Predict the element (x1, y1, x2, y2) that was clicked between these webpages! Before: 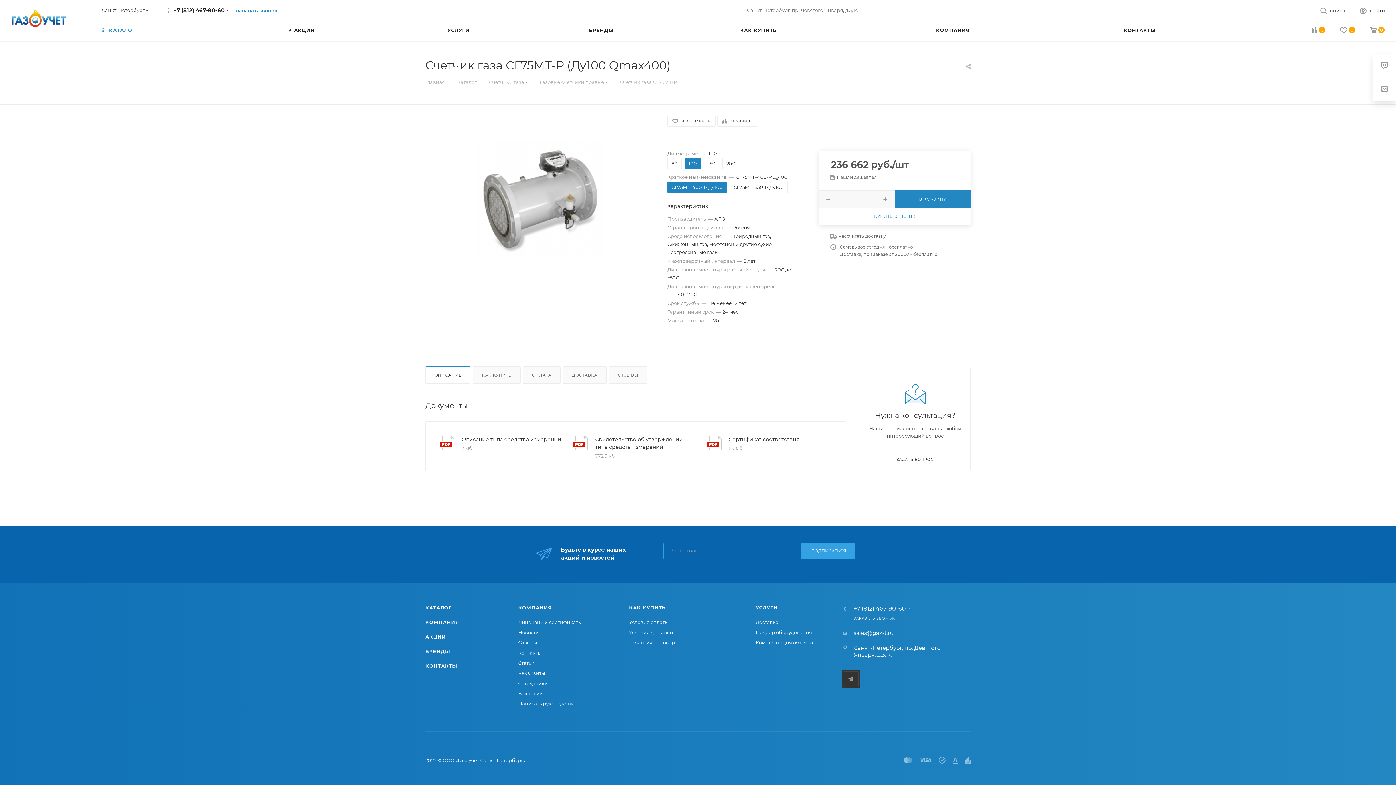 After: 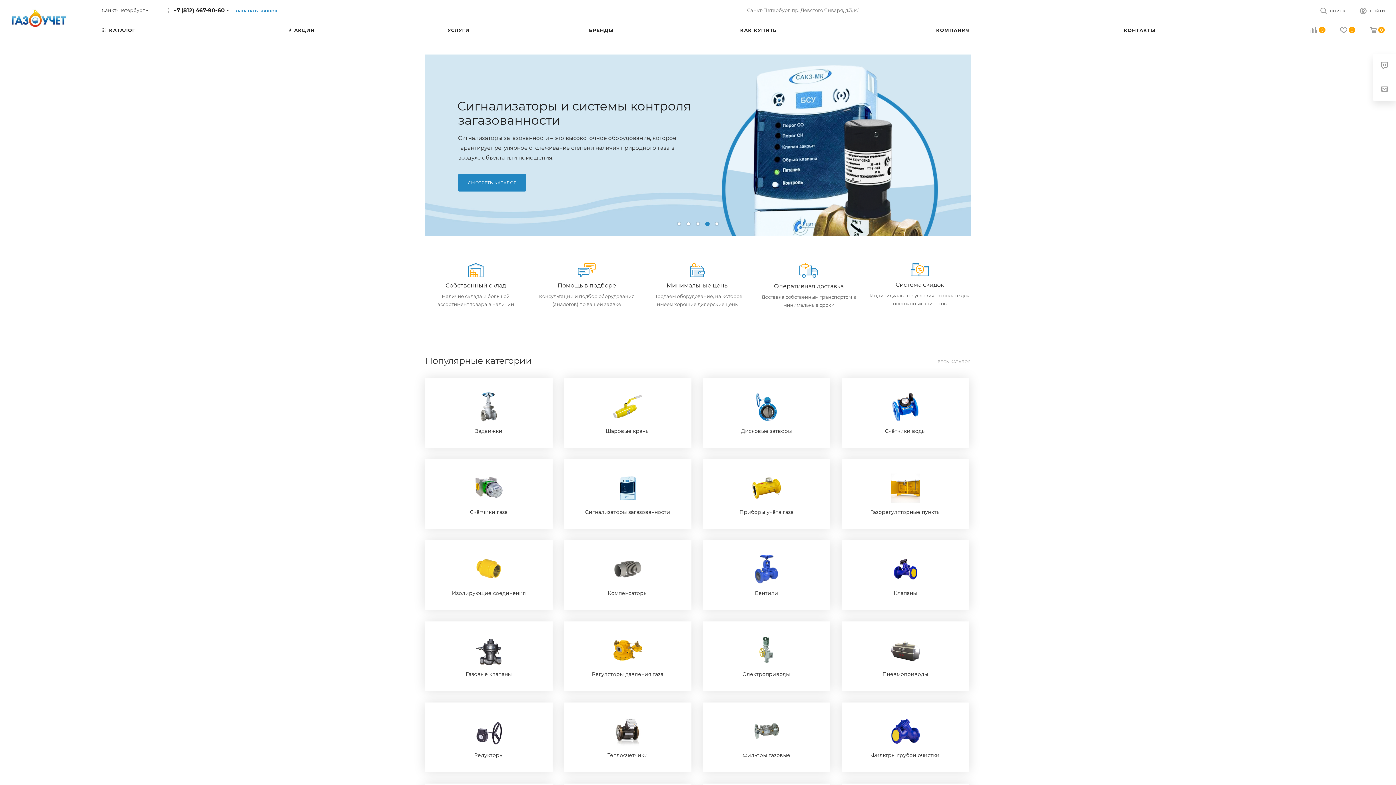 Action: bbox: (11, 1, 72, 41)